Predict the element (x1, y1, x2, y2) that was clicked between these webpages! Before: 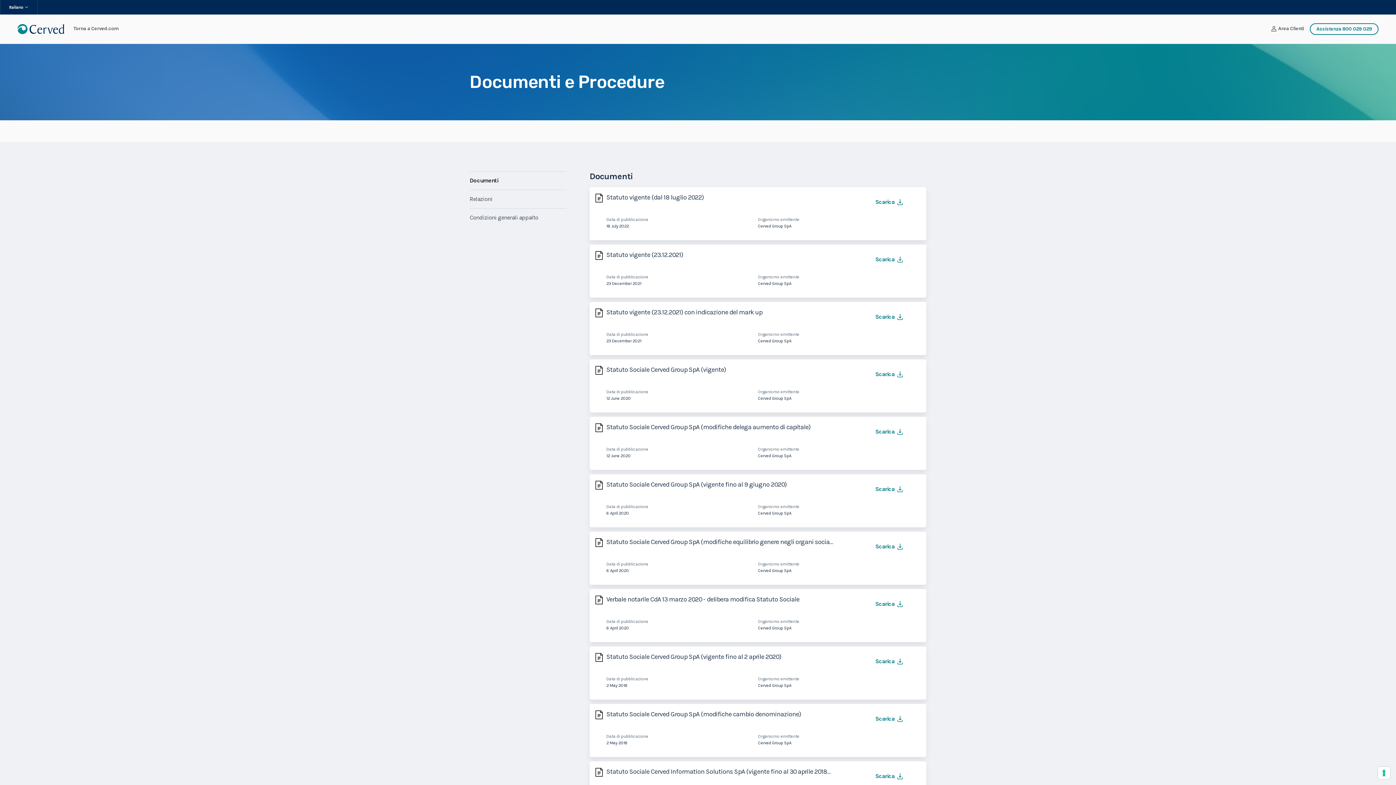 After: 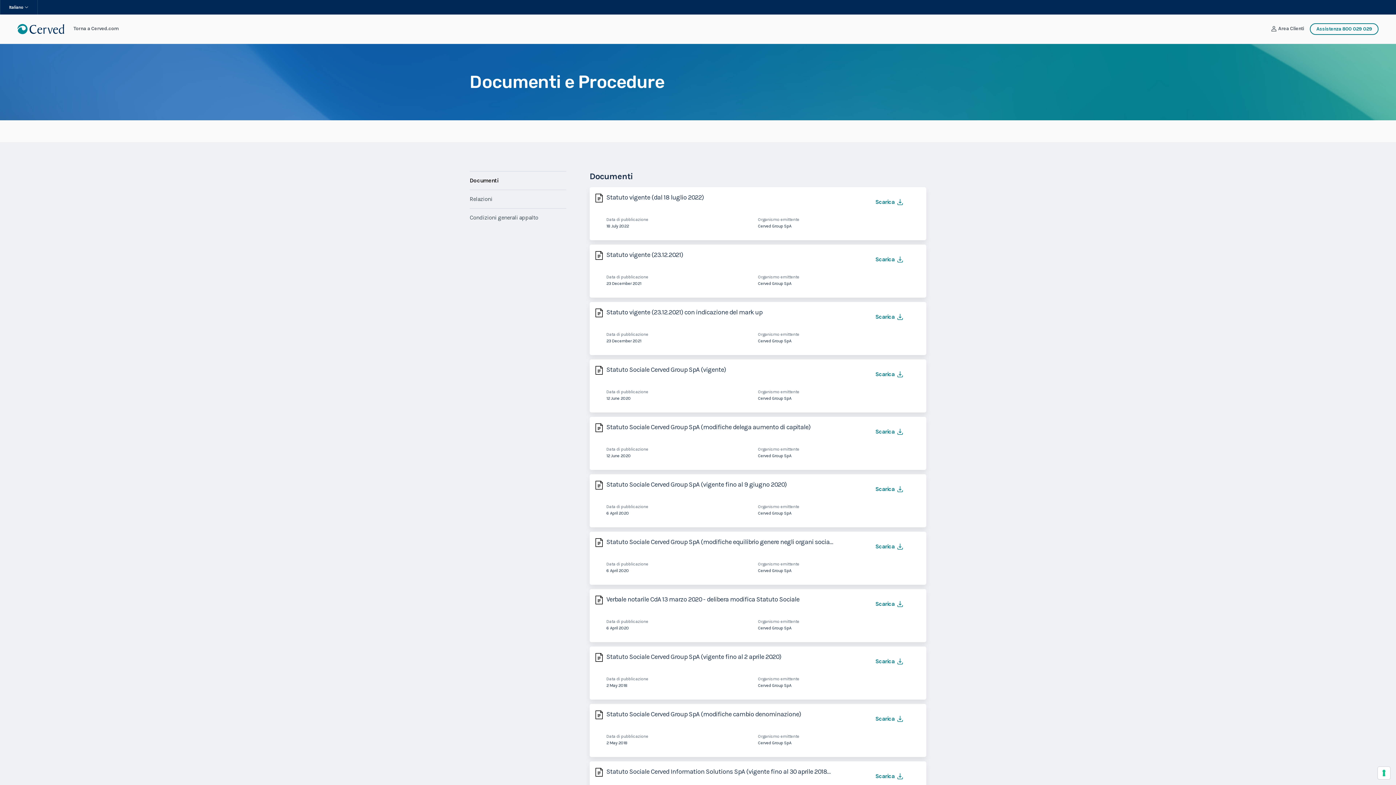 Action: bbox: (469, 171, 566, 189) label: Documenti